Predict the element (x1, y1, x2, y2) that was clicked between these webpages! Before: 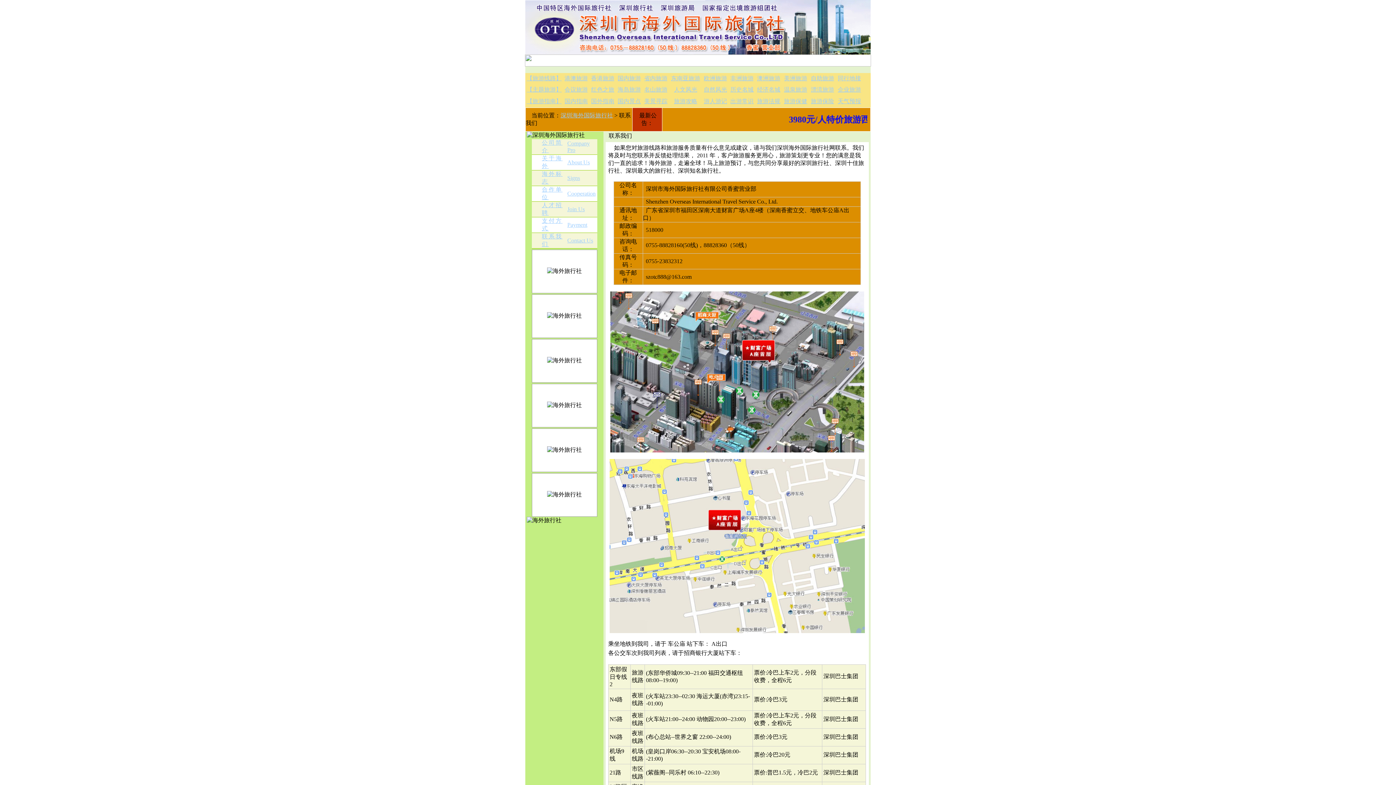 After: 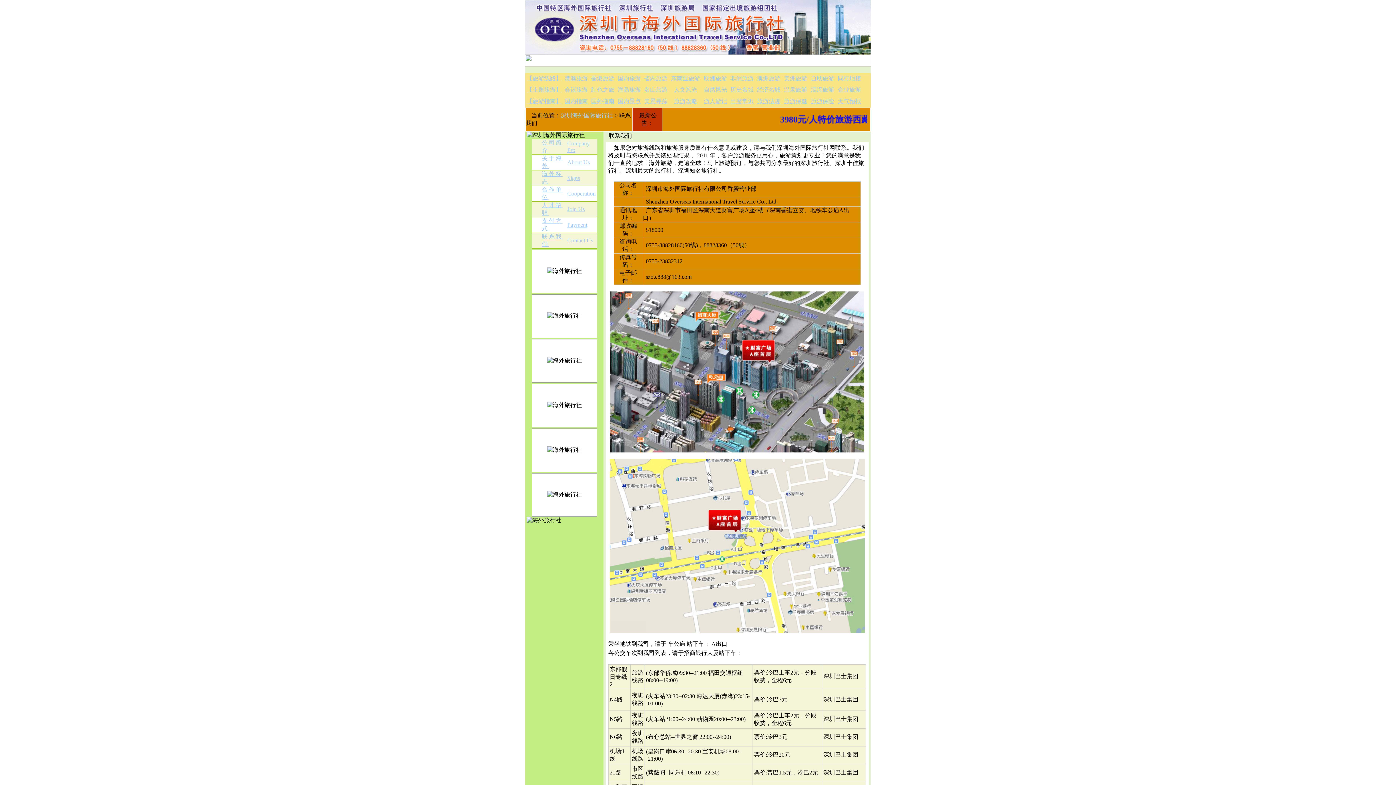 Action: bbox: (730, 86, 753, 92) label: 历史名城